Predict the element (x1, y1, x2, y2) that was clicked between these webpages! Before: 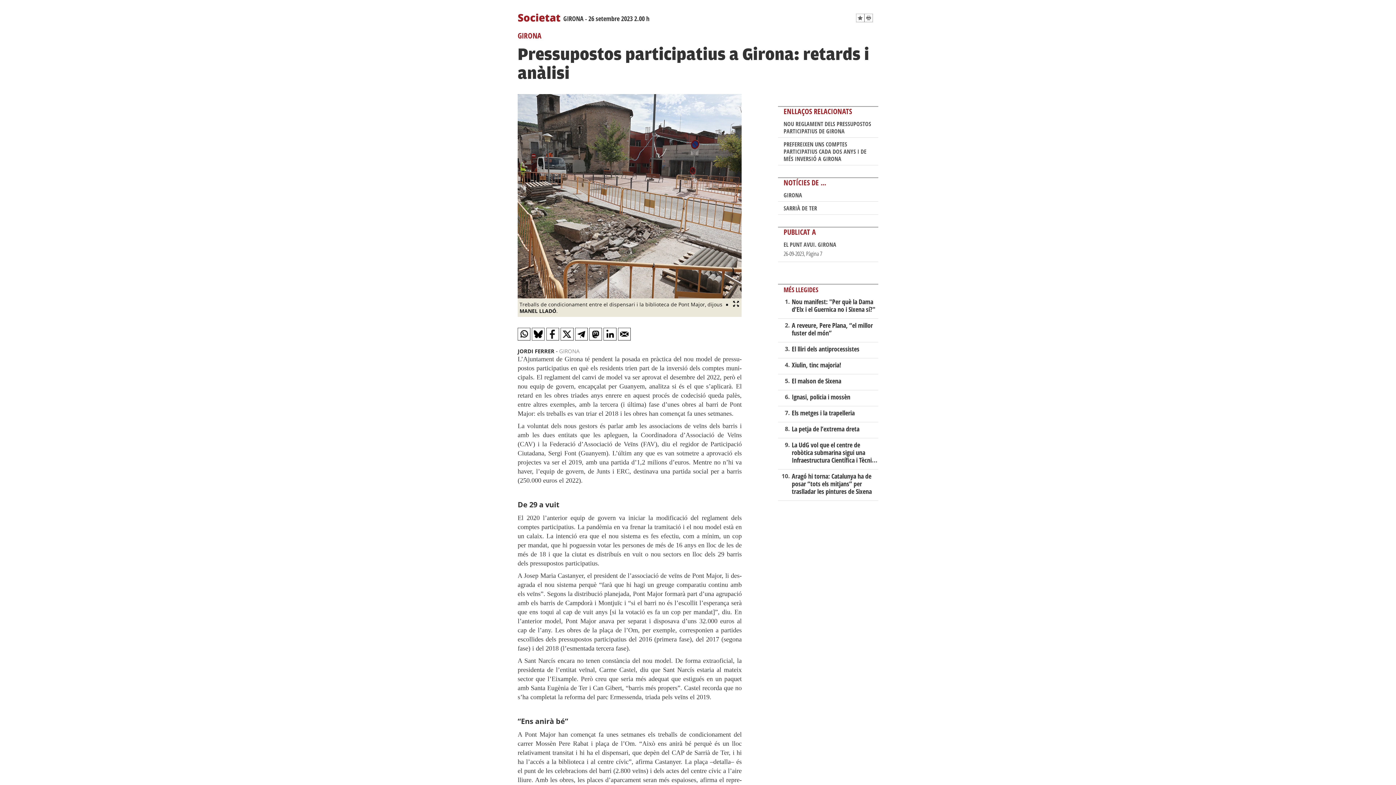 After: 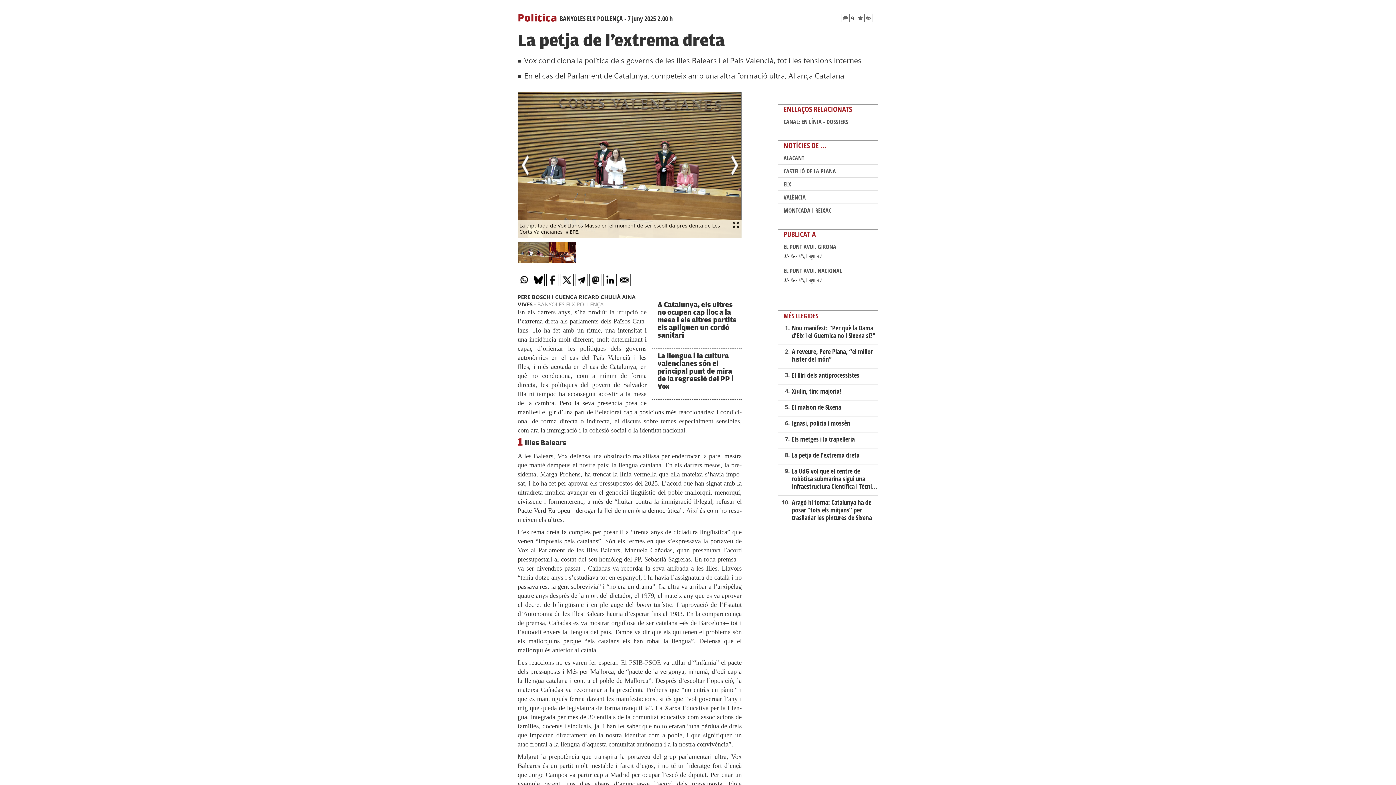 Action: bbox: (791, 424, 859, 433) label: La petja de l’extrema dreta